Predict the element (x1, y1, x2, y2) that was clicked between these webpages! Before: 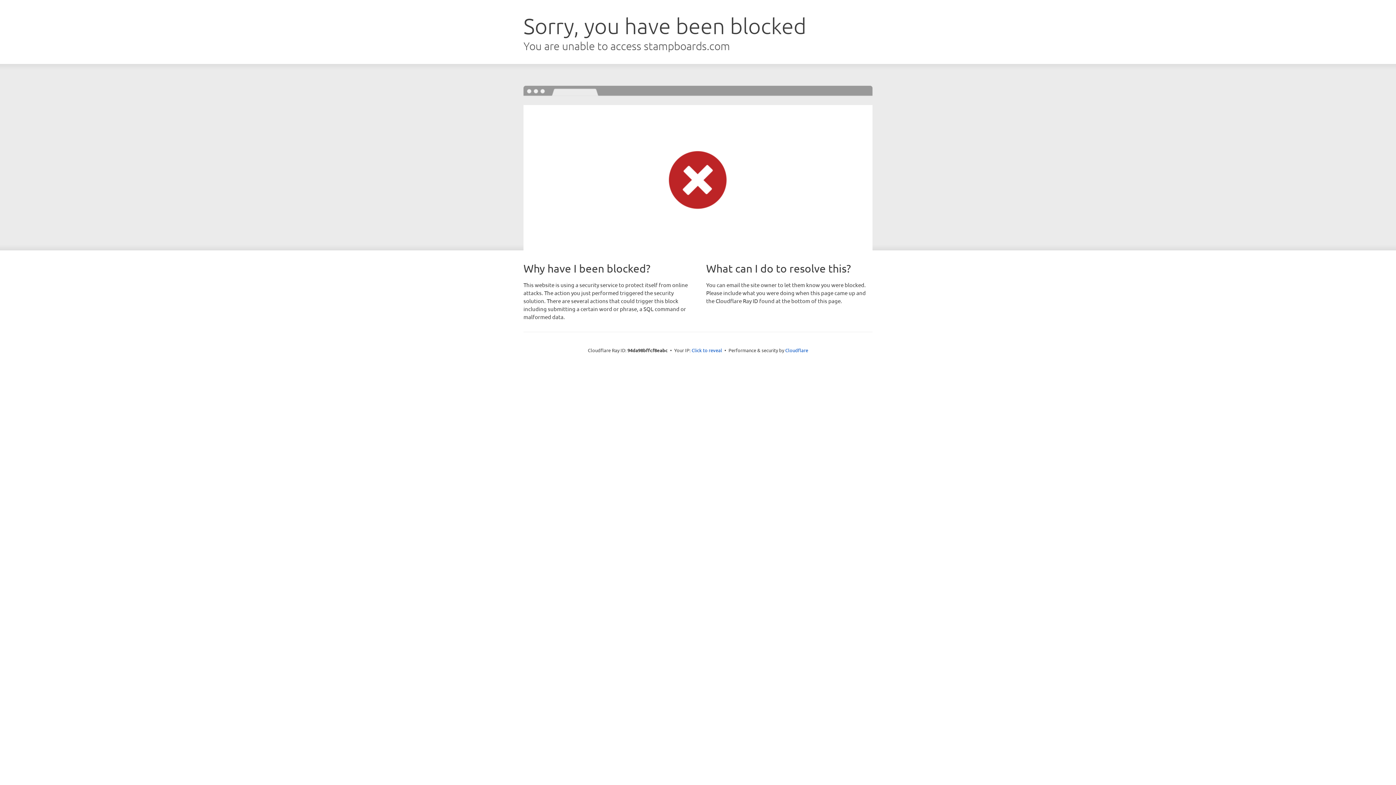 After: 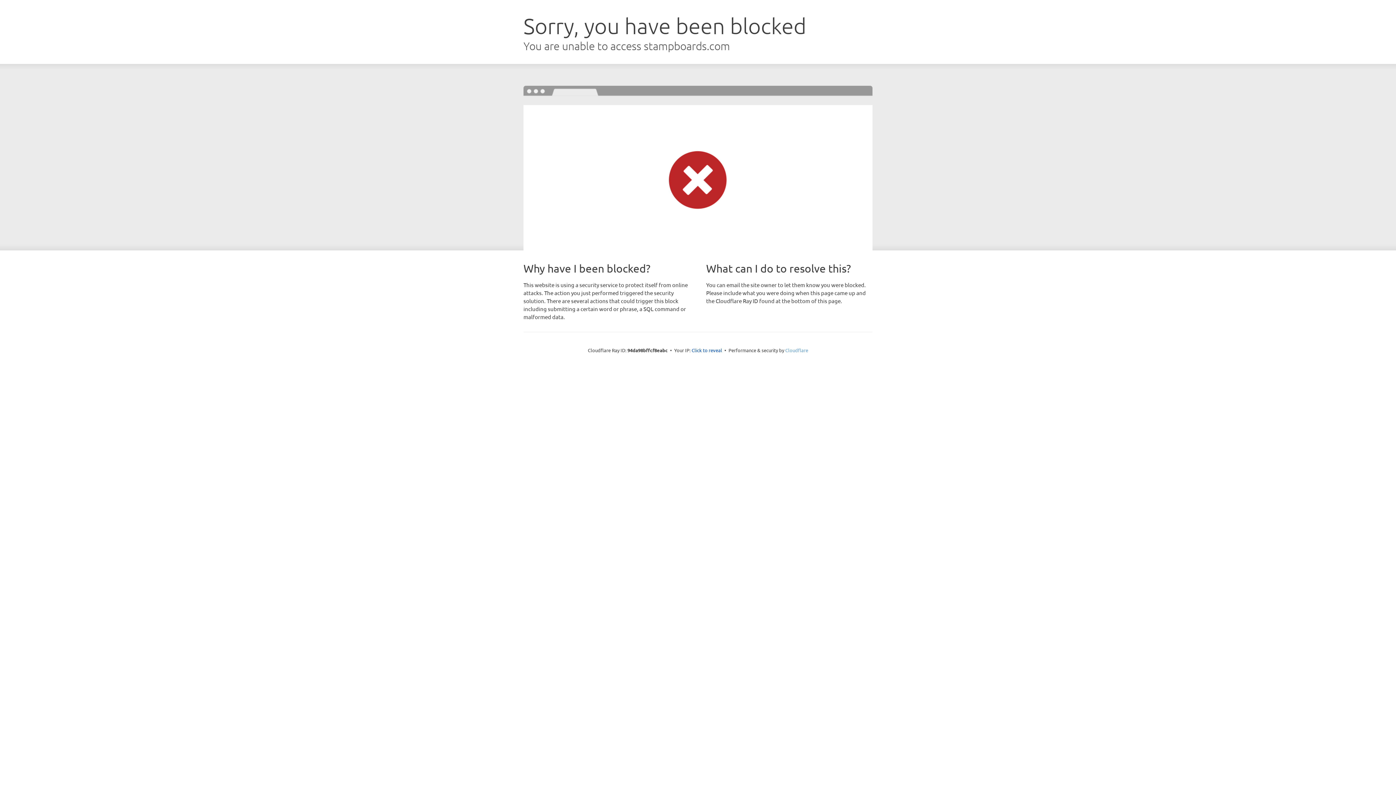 Action: bbox: (785, 347, 808, 353) label: Cloudflare